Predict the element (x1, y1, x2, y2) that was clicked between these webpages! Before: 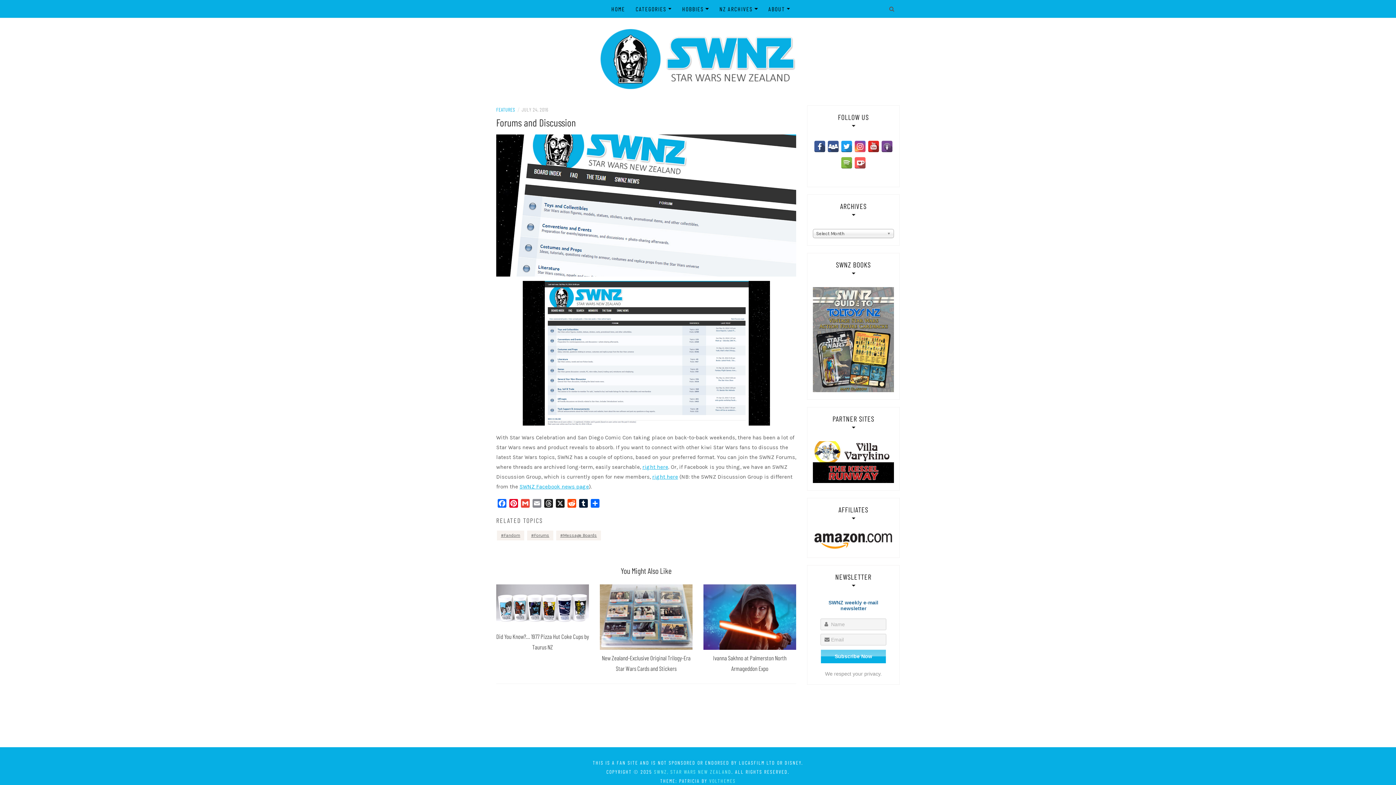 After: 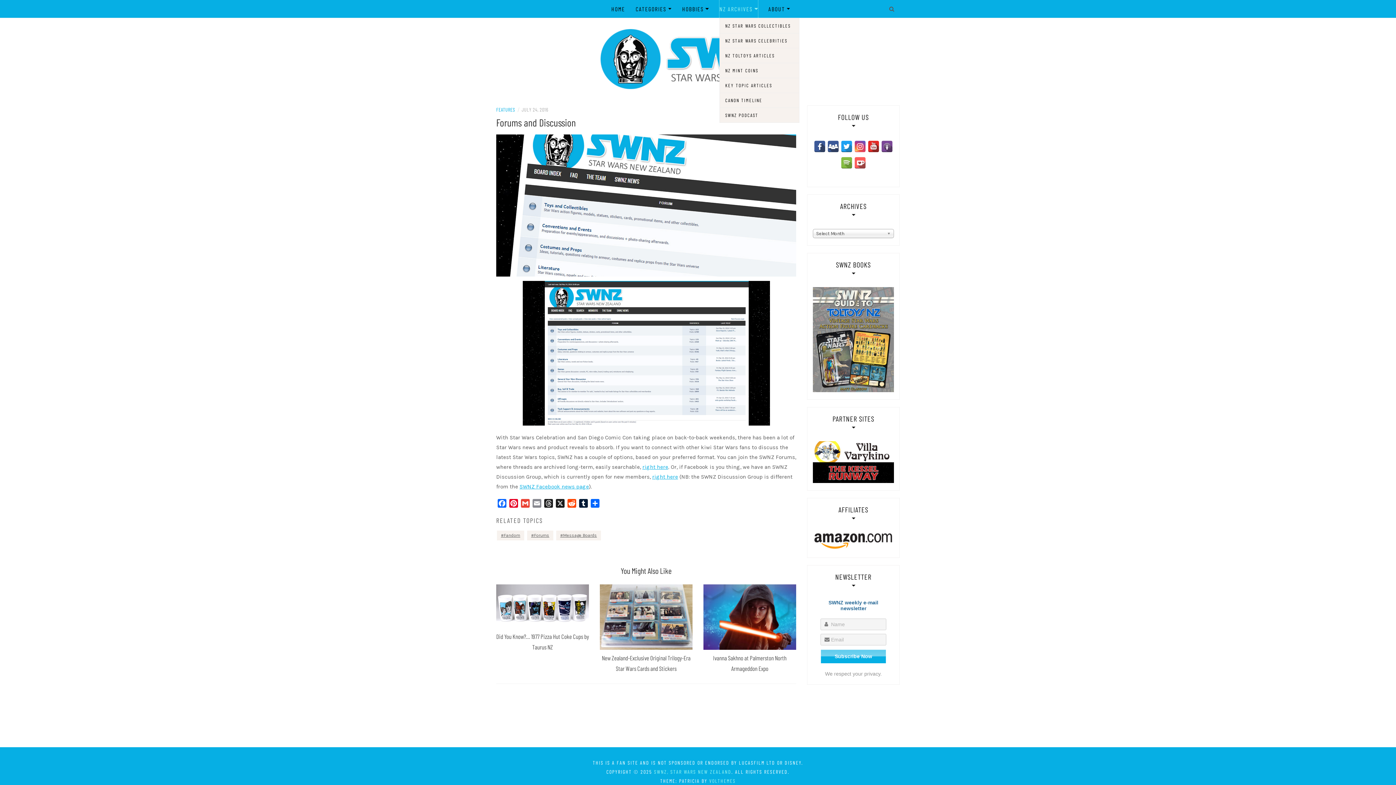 Action: bbox: (719, 0, 758, 18) label: NZ ARCHIVES